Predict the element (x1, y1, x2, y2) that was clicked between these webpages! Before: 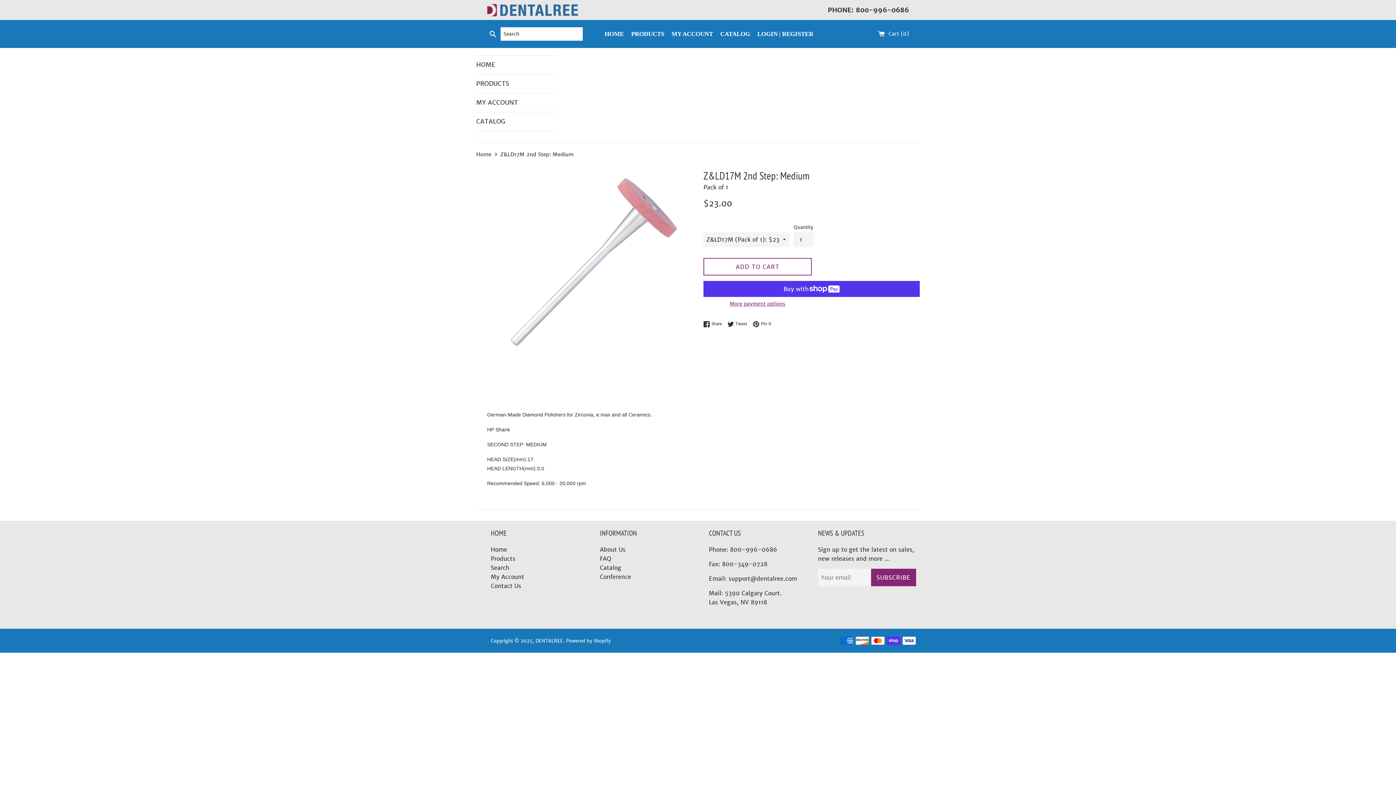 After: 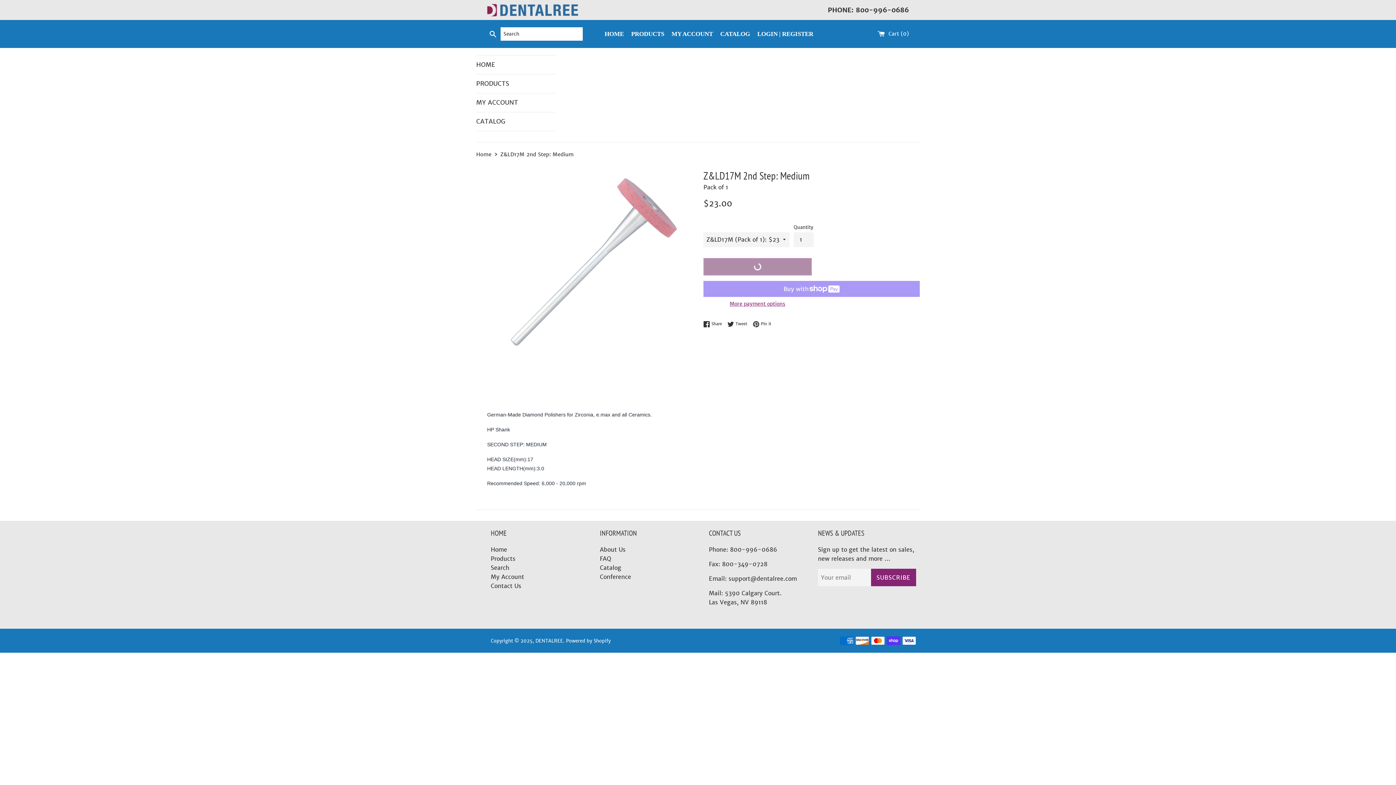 Action: label: ADD TO CART bbox: (703, 258, 811, 275)